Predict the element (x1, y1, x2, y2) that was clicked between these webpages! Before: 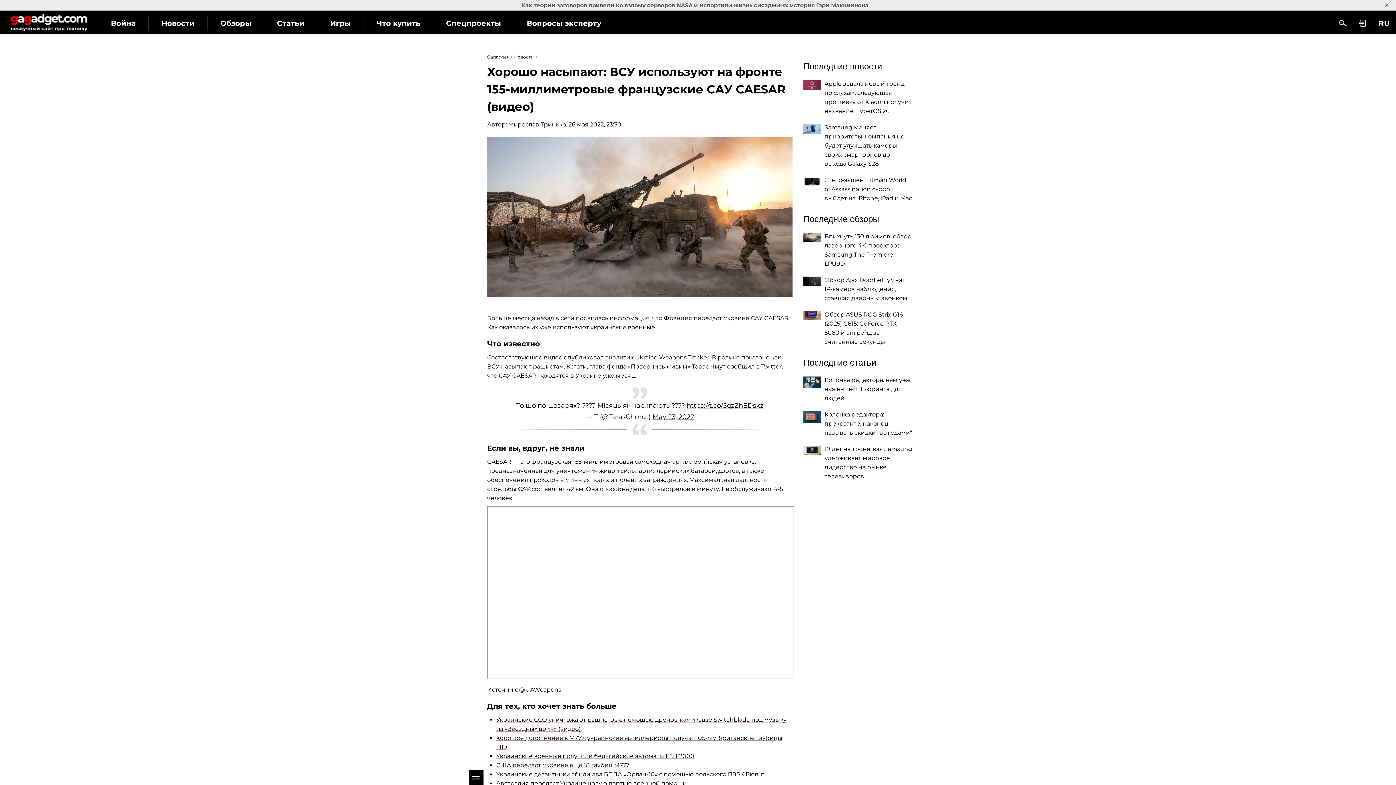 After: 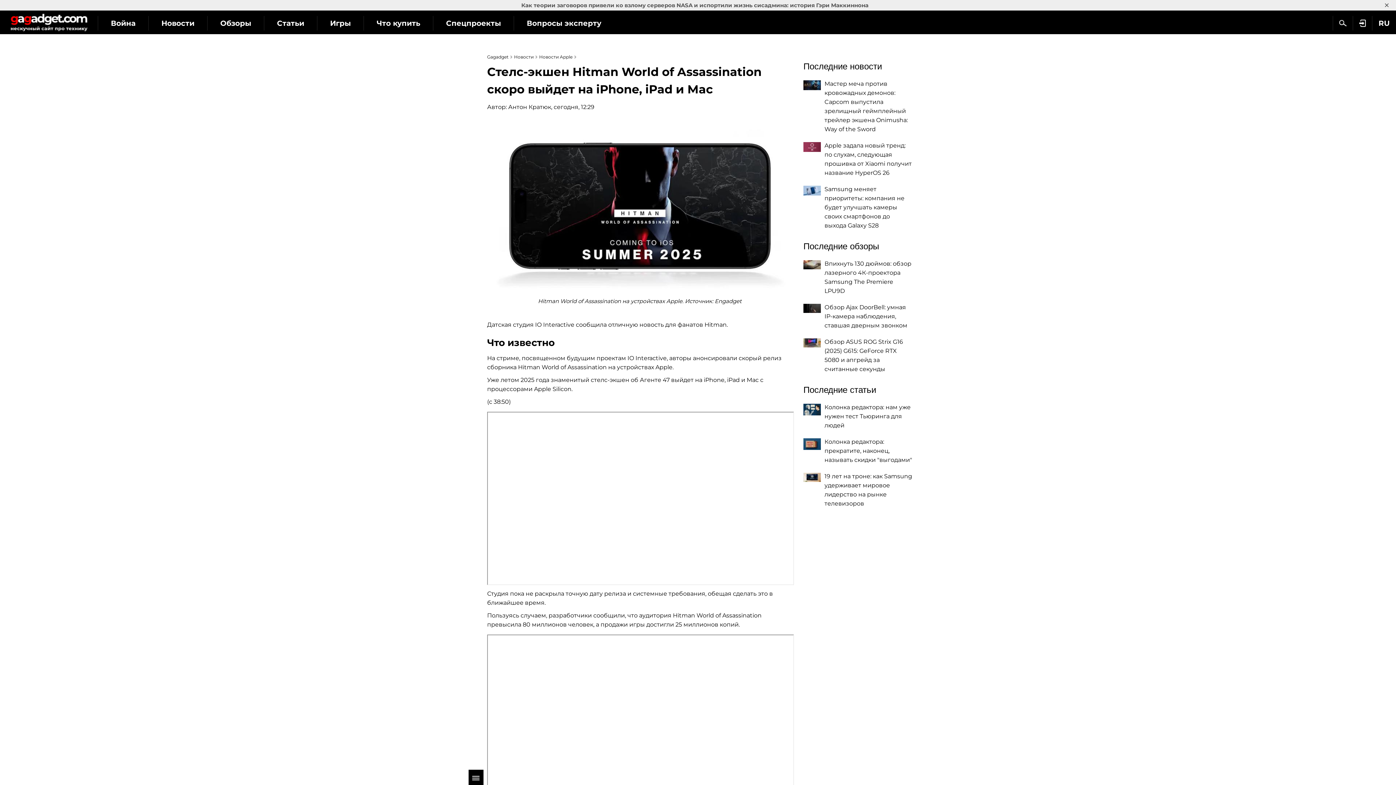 Action: bbox: (803, 176, 821, 186)